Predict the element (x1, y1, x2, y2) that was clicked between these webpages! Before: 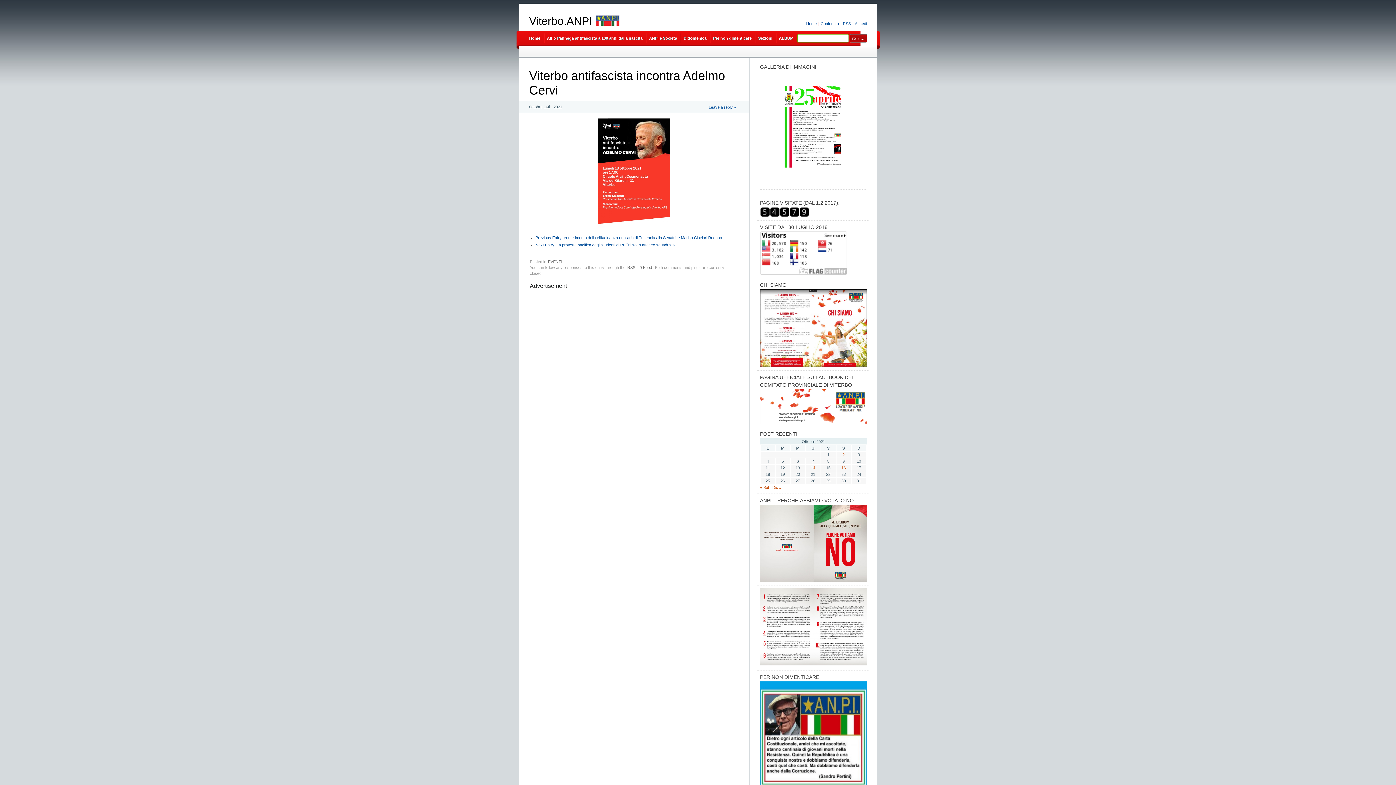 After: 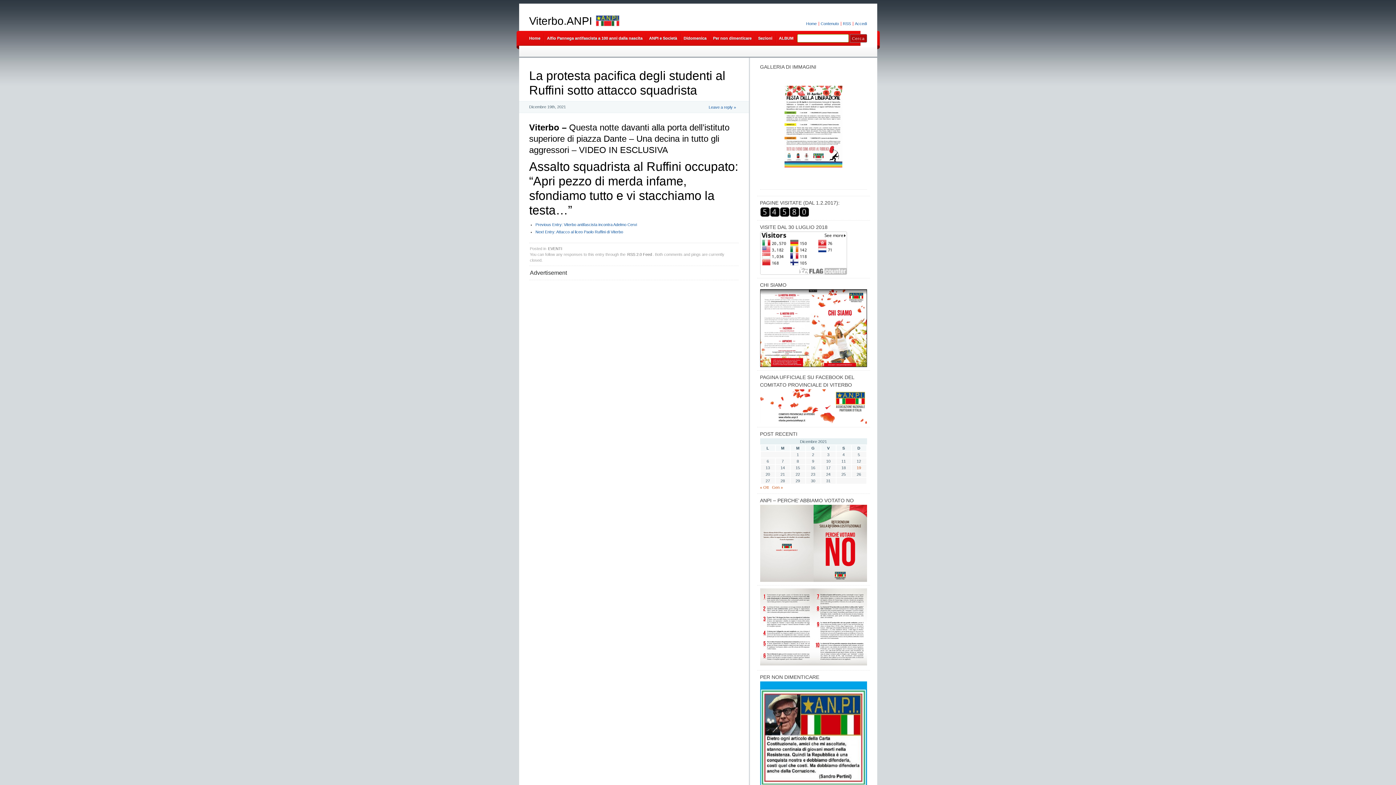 Action: bbox: (535, 242, 674, 247) label: Next Entry: La protesta pacifica degli studenti al Ruffini sotto attacco squadrista